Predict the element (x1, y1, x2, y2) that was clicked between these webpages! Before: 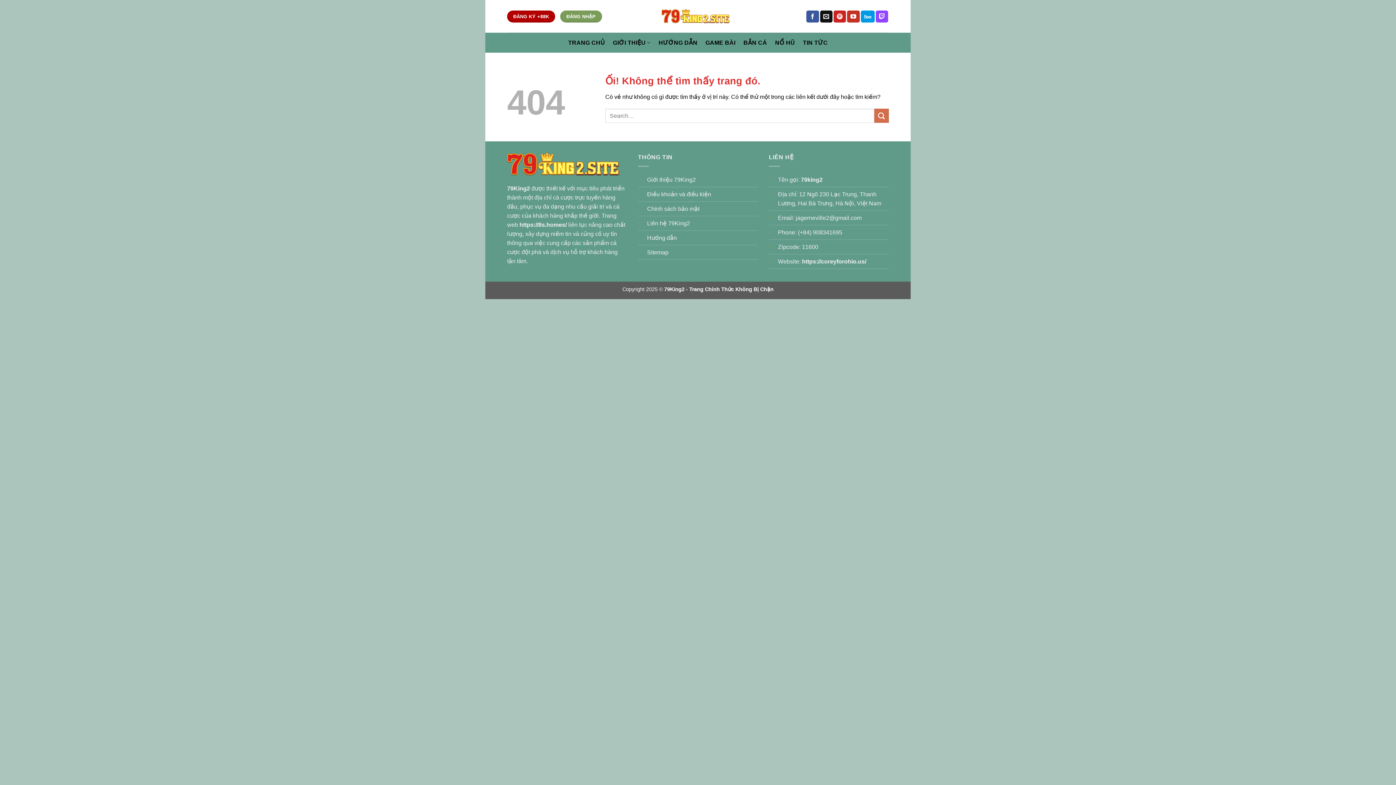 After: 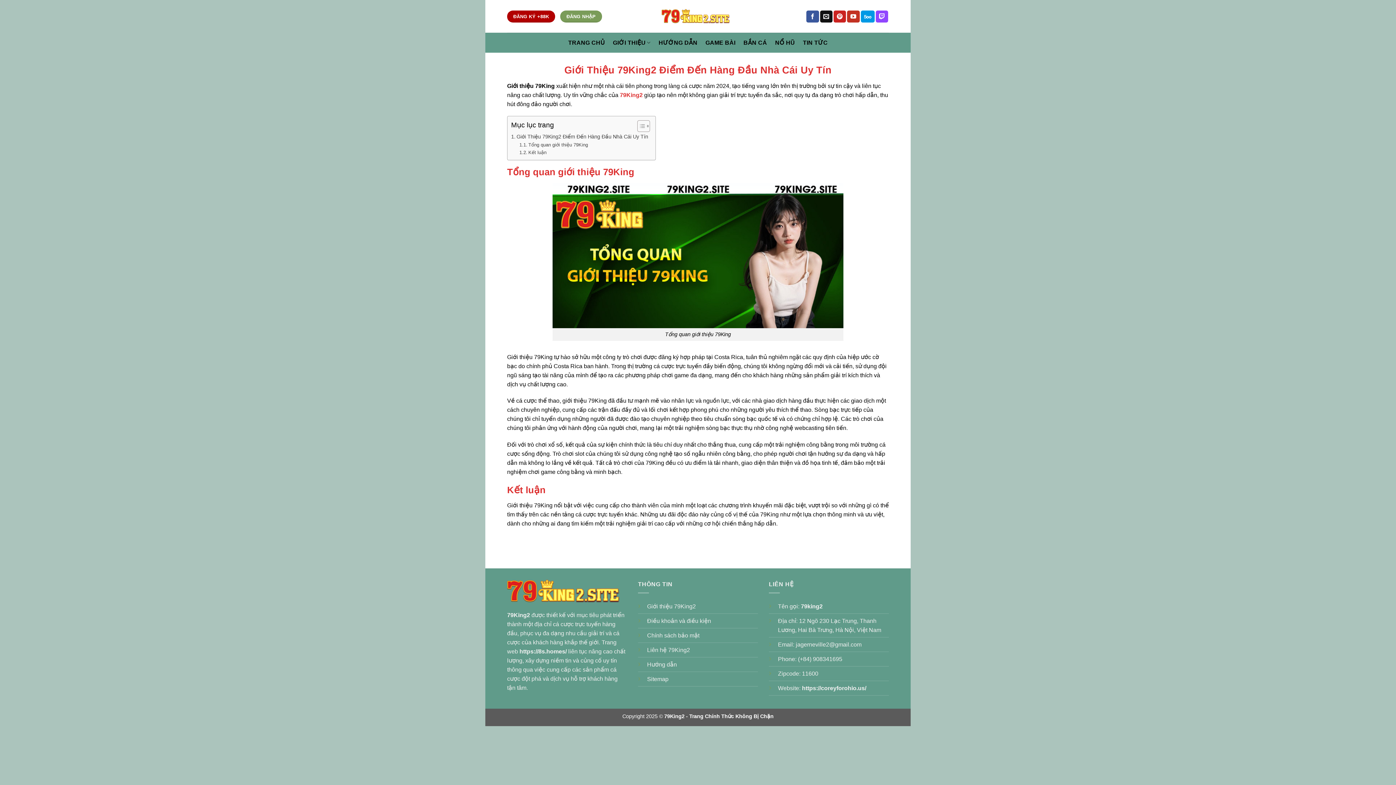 Action: bbox: (613, 35, 650, 49) label: GIỚI THIỆU